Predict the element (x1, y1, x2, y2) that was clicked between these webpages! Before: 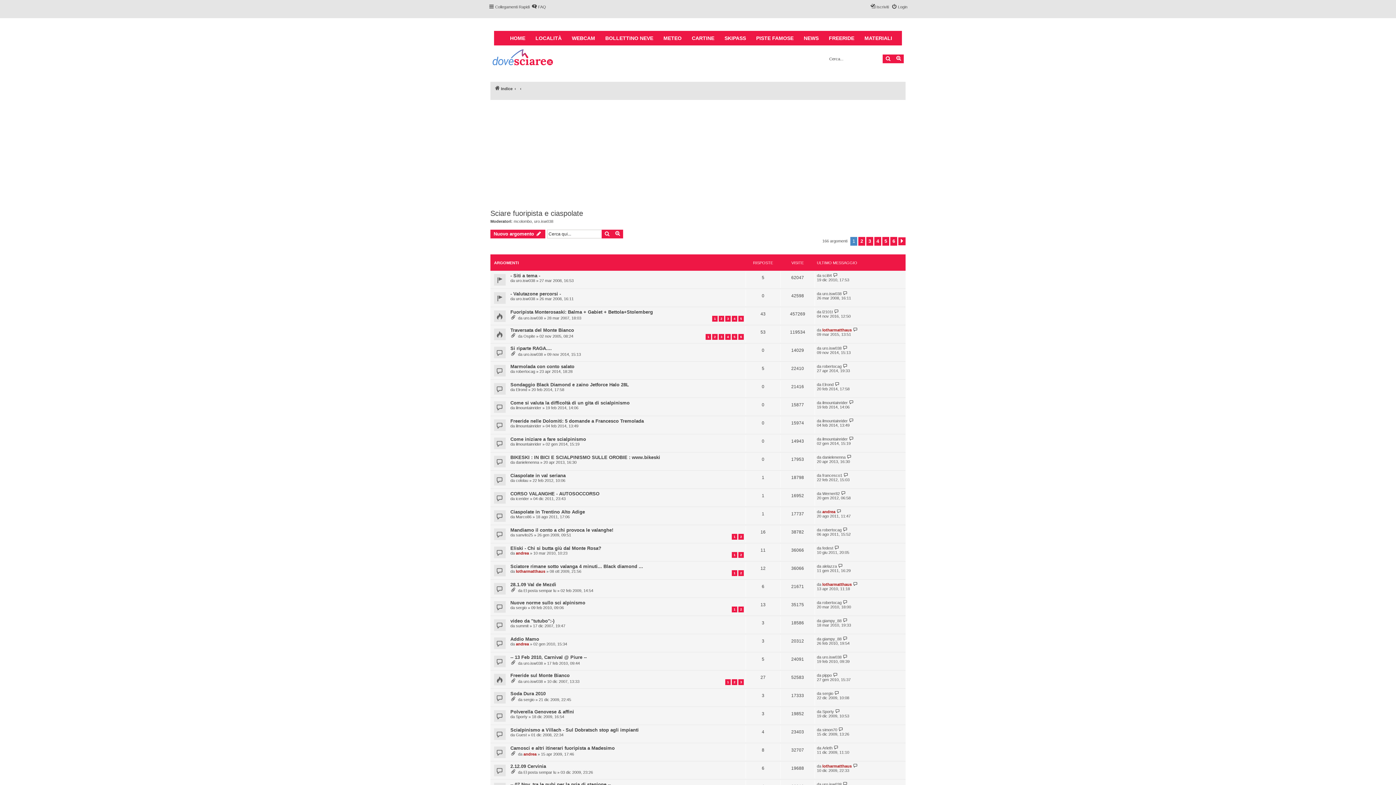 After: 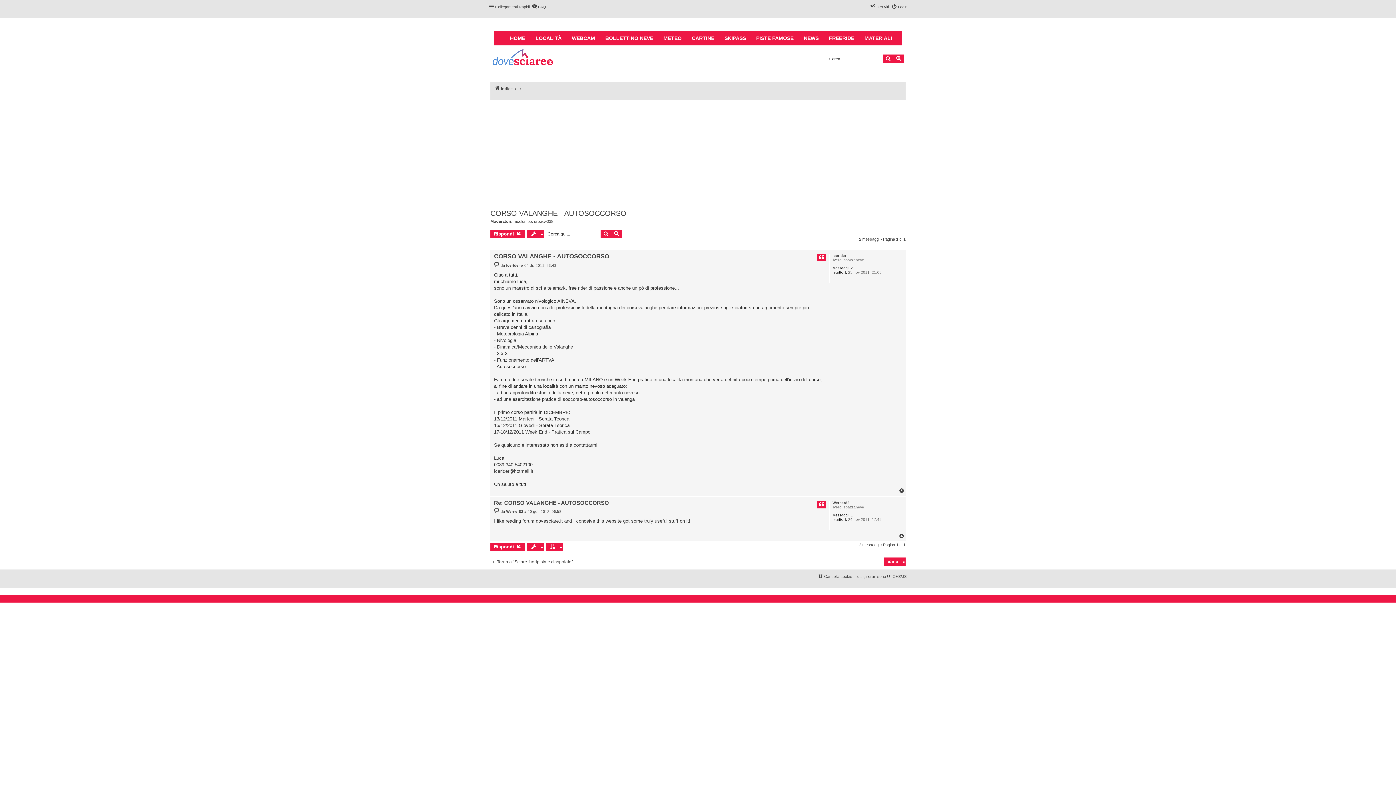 Action: bbox: (510, 491, 599, 496) label: CORSO VALANGHE - AUTOSOCCORSO